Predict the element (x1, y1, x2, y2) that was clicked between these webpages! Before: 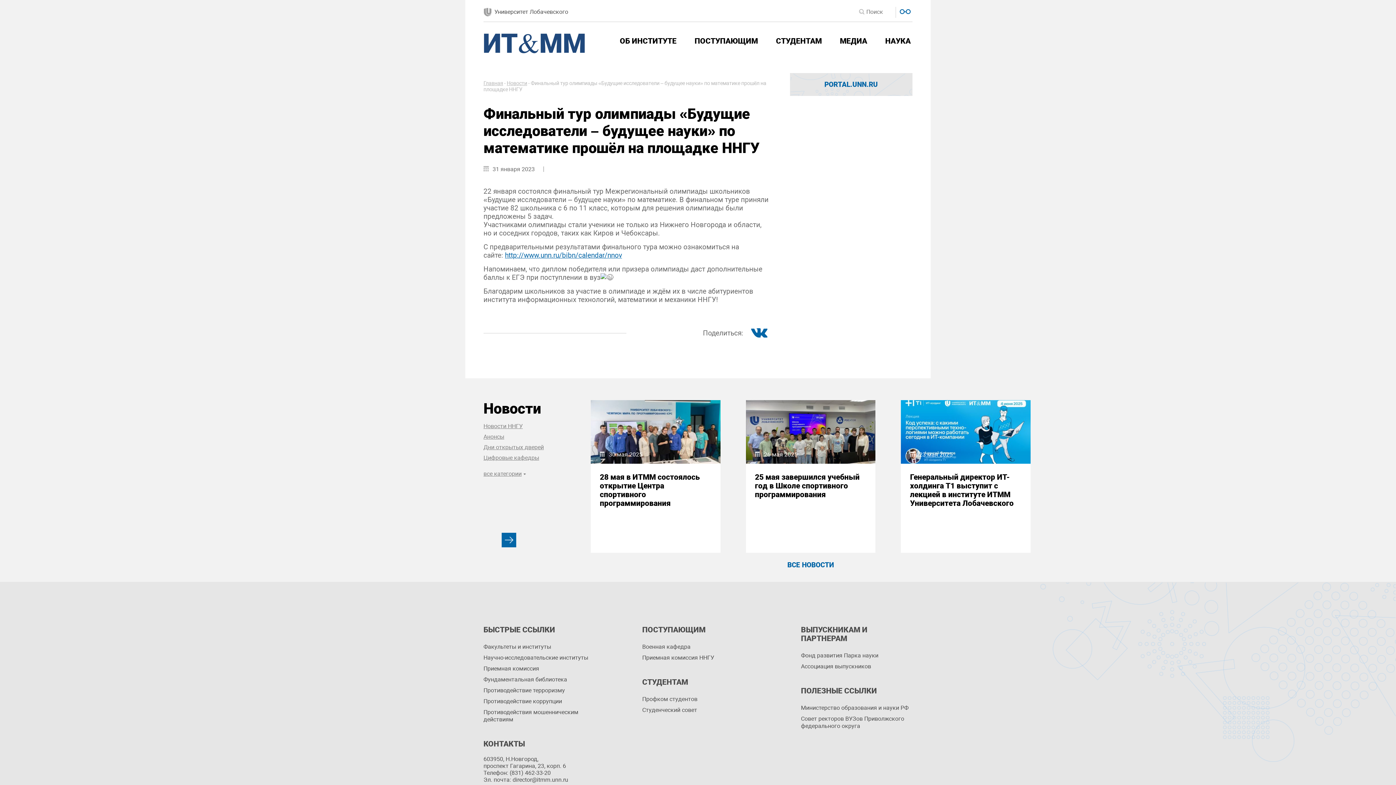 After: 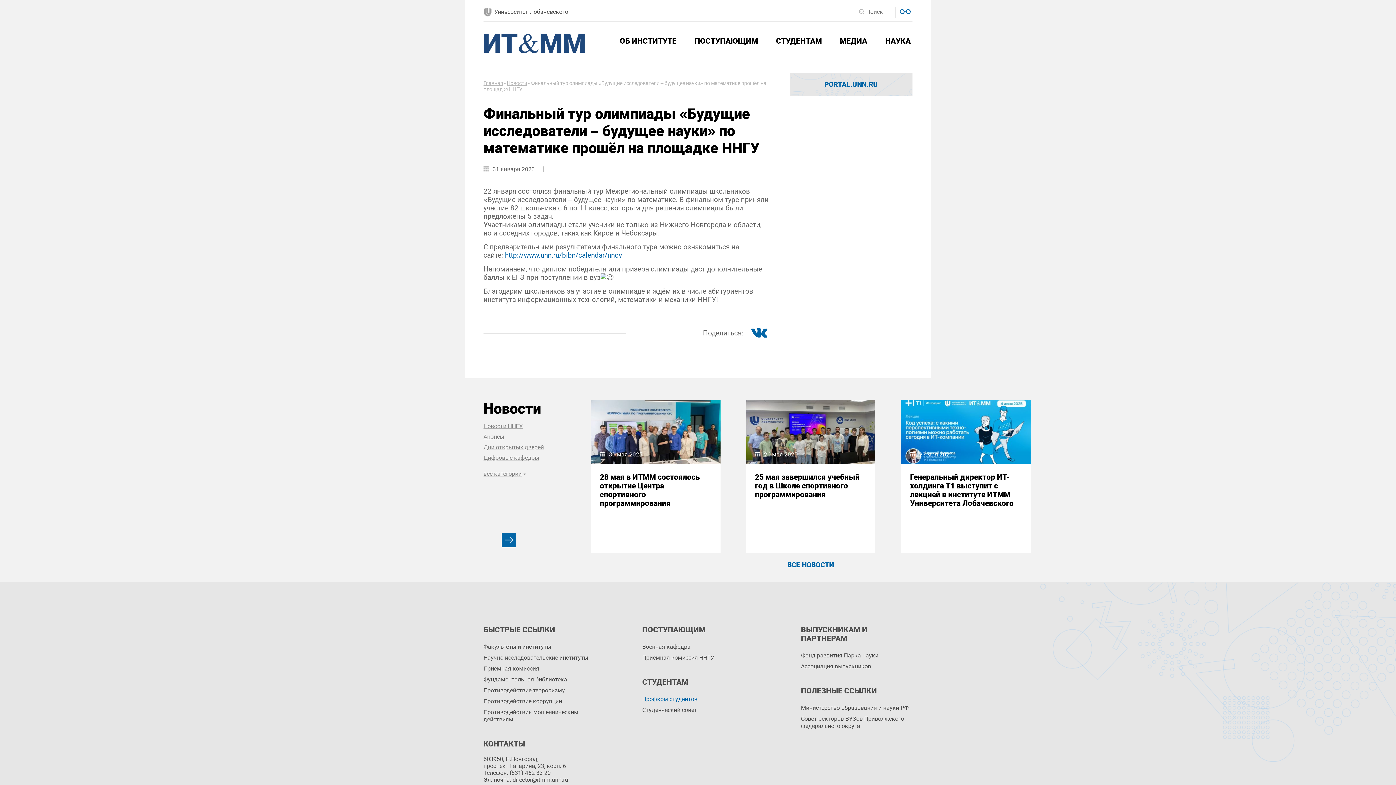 Action: label: Профком студентов bbox: (642, 694, 753, 705)